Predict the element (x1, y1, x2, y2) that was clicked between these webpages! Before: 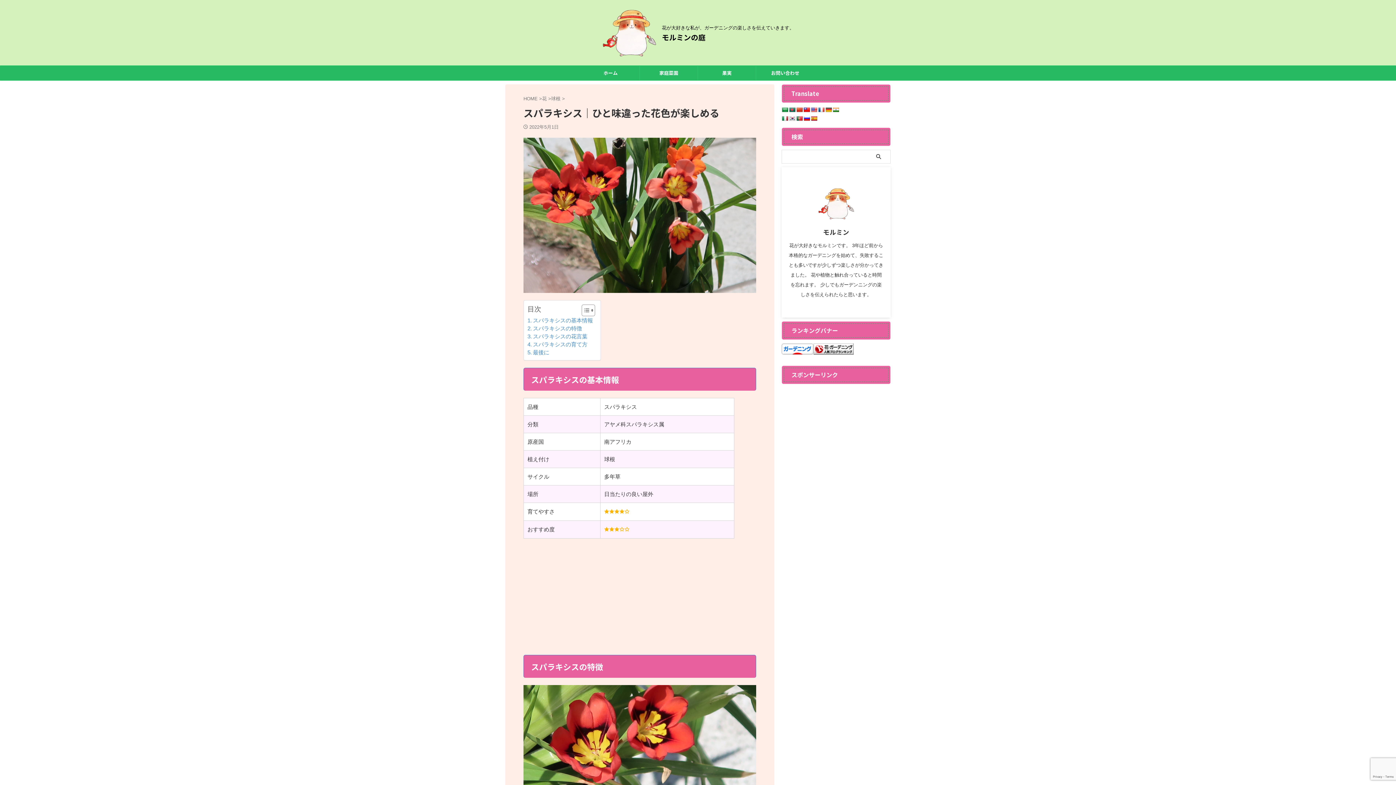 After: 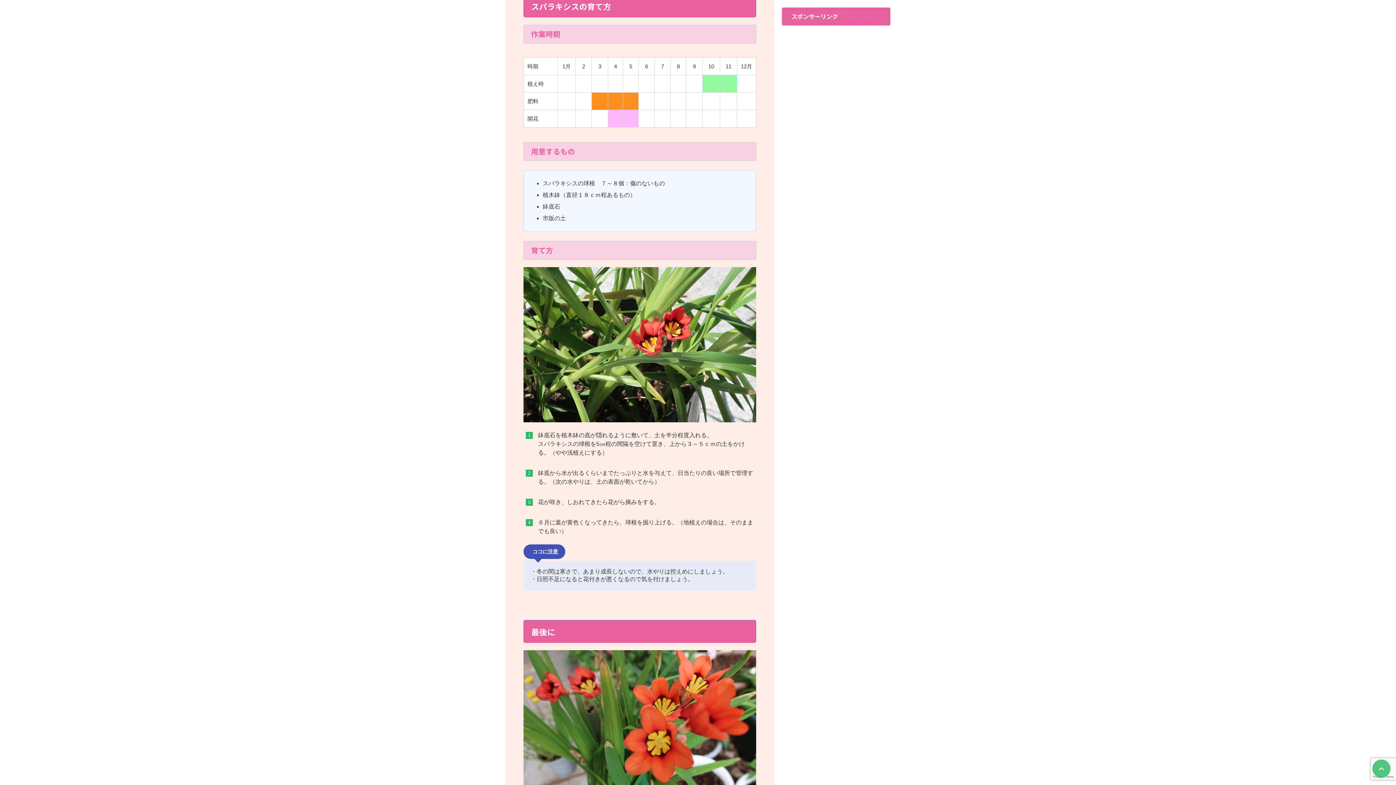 Action: bbox: (527, 340, 587, 348) label: スパラキシスの育て方